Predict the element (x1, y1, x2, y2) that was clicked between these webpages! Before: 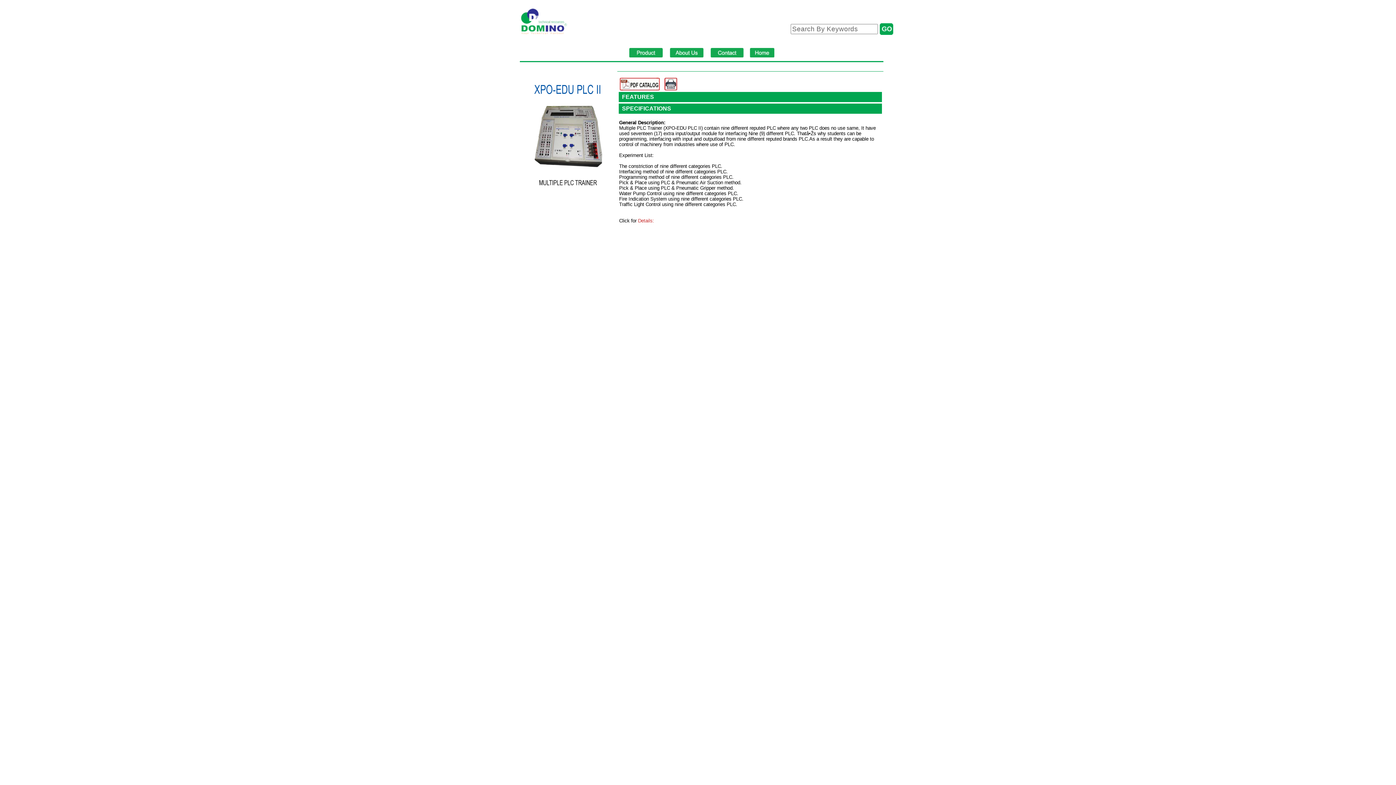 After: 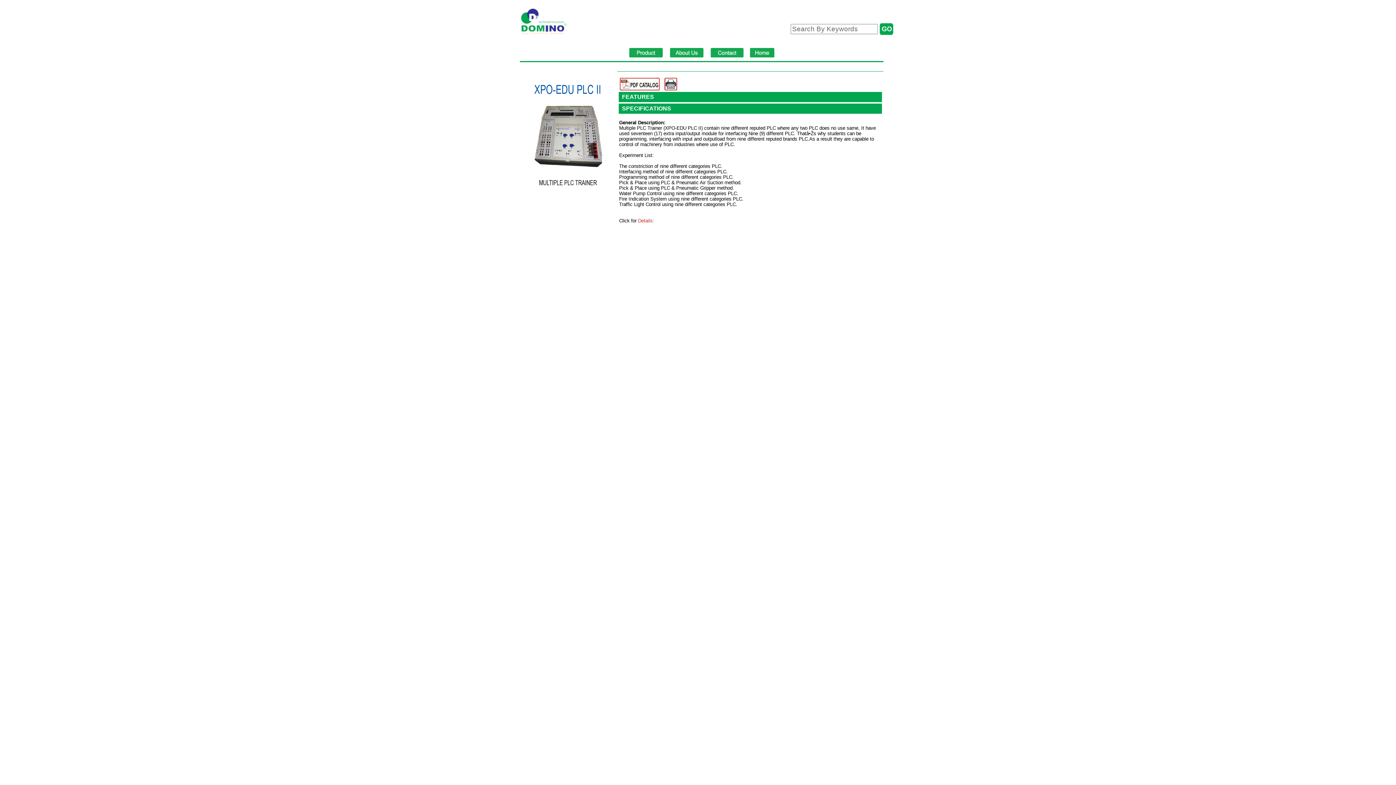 Action: bbox: (664, 85, 681, 91)